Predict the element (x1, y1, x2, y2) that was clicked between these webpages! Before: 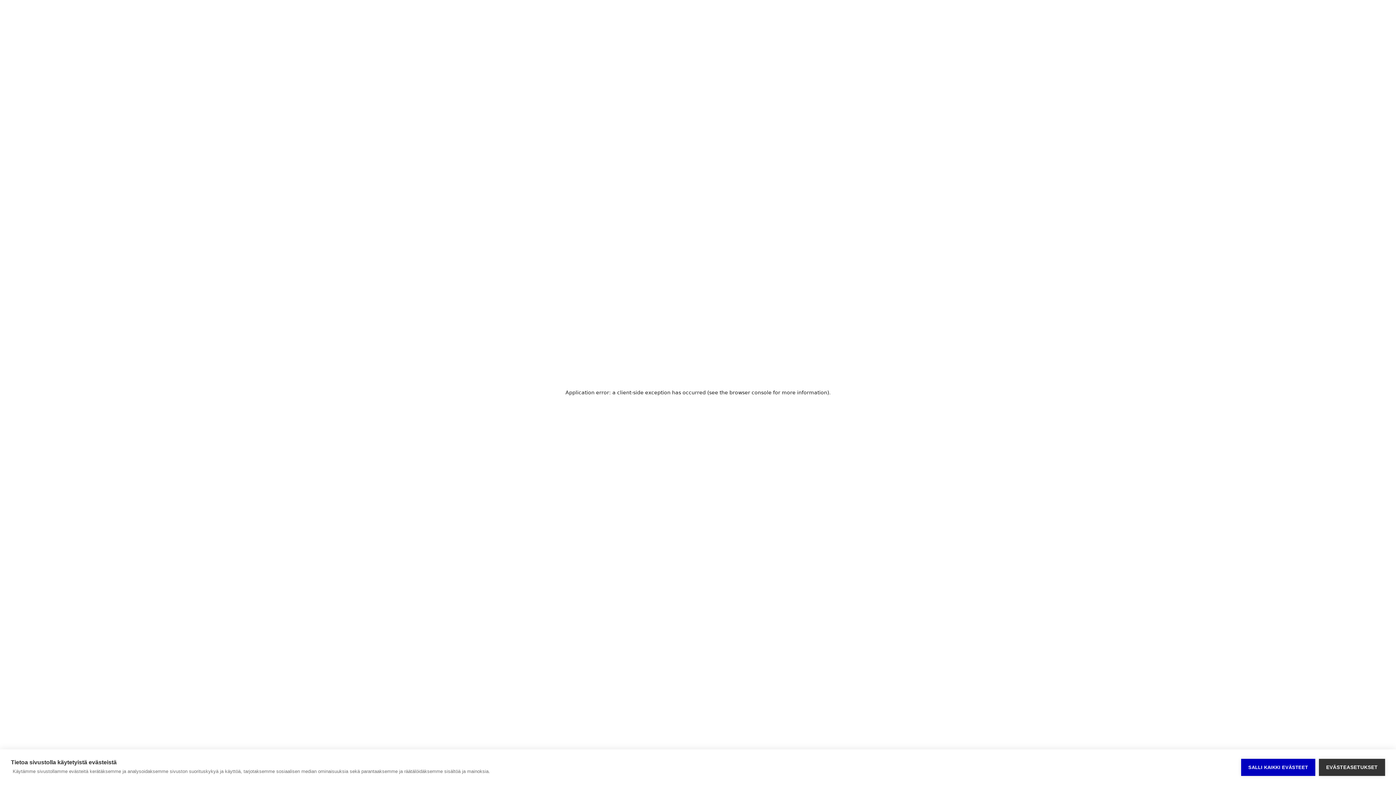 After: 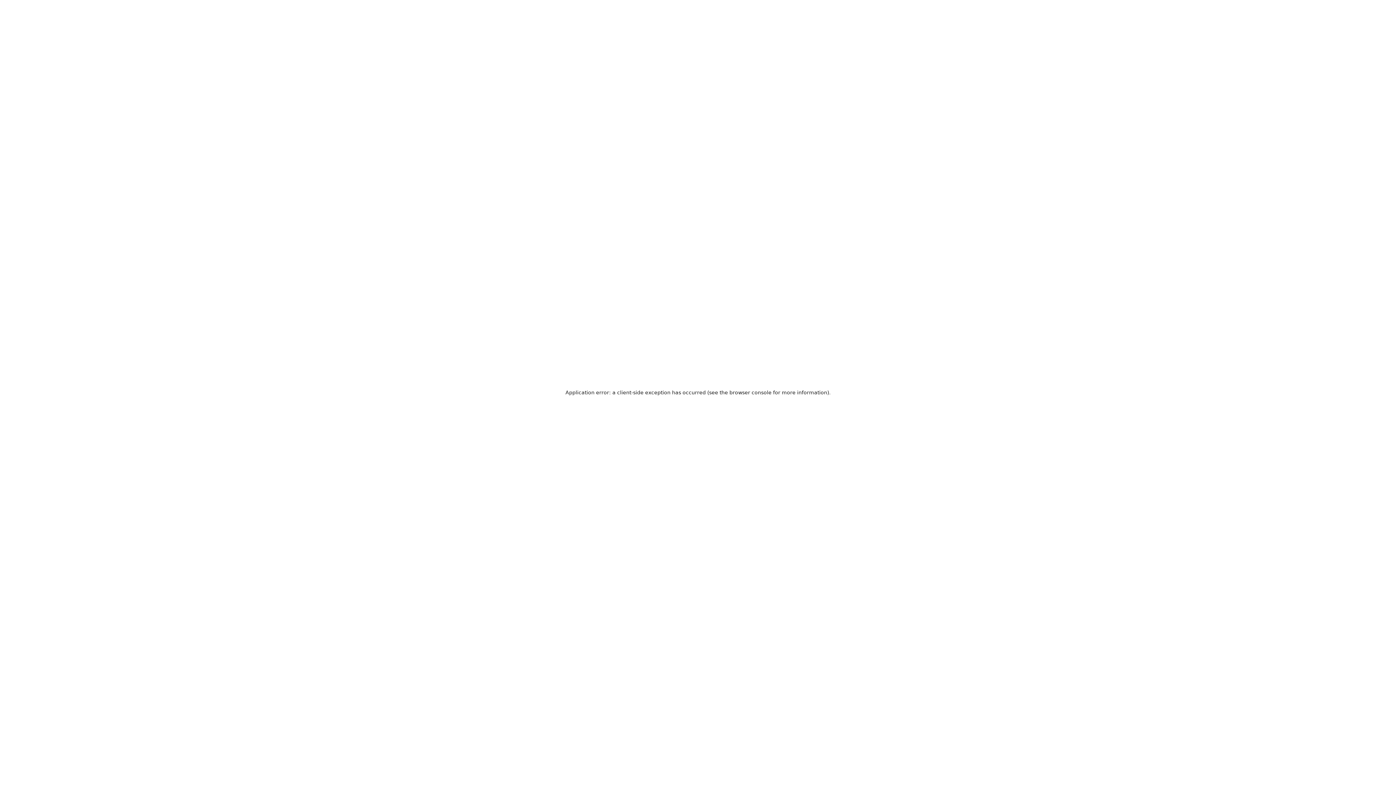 Action: label: SALLI KAIKKI EVÄSTEET bbox: (1241, 759, 1315, 776)